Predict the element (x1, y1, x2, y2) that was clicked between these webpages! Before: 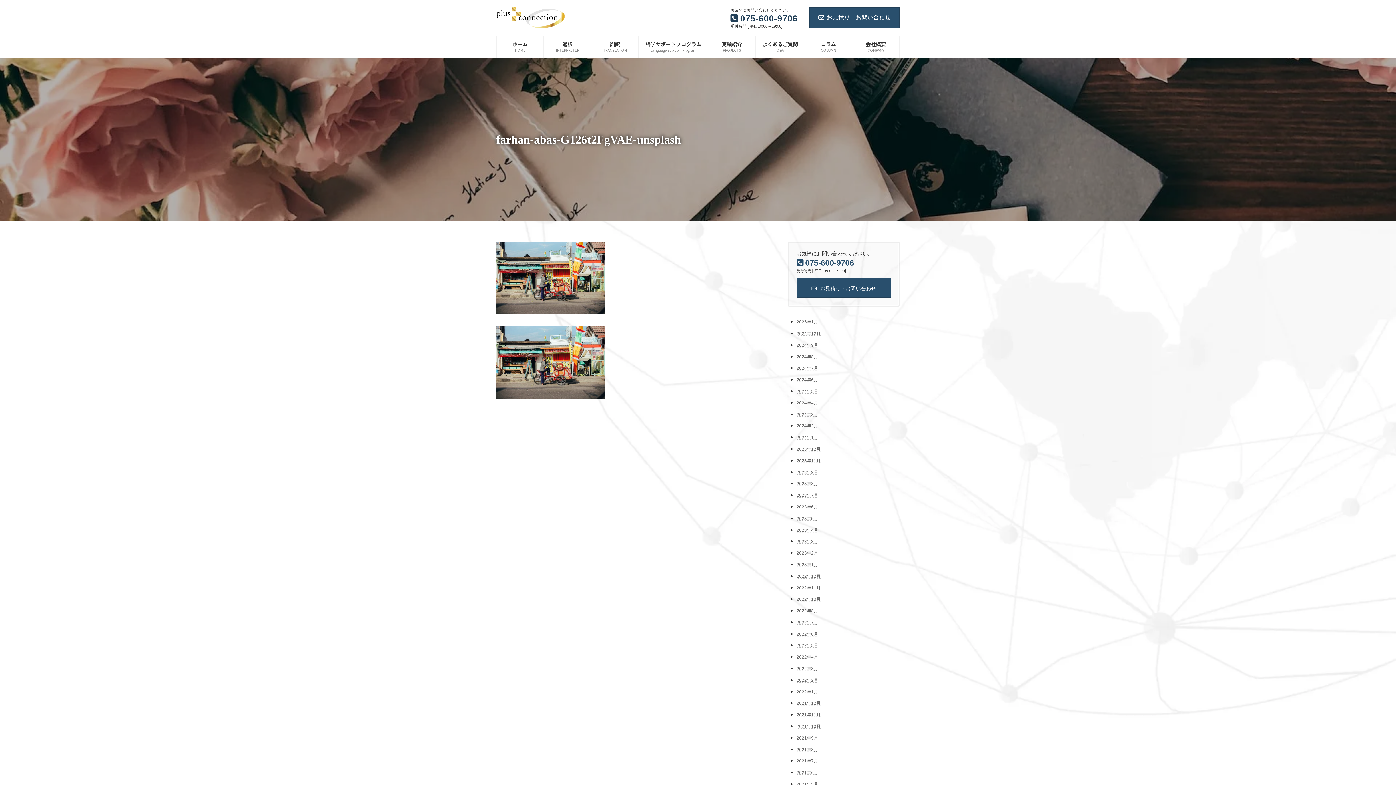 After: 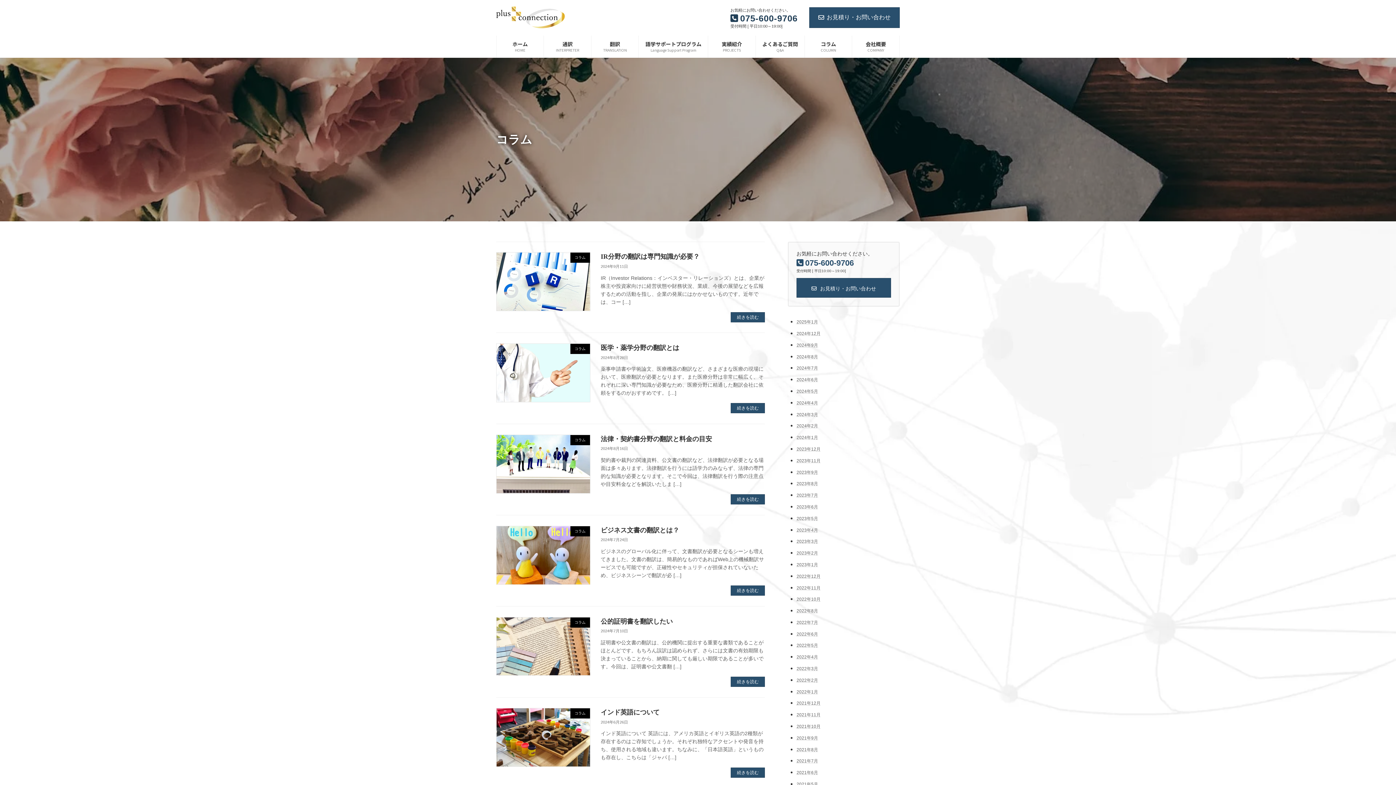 Action: label: コラム
COLUMN bbox: (805, 35, 852, 57)